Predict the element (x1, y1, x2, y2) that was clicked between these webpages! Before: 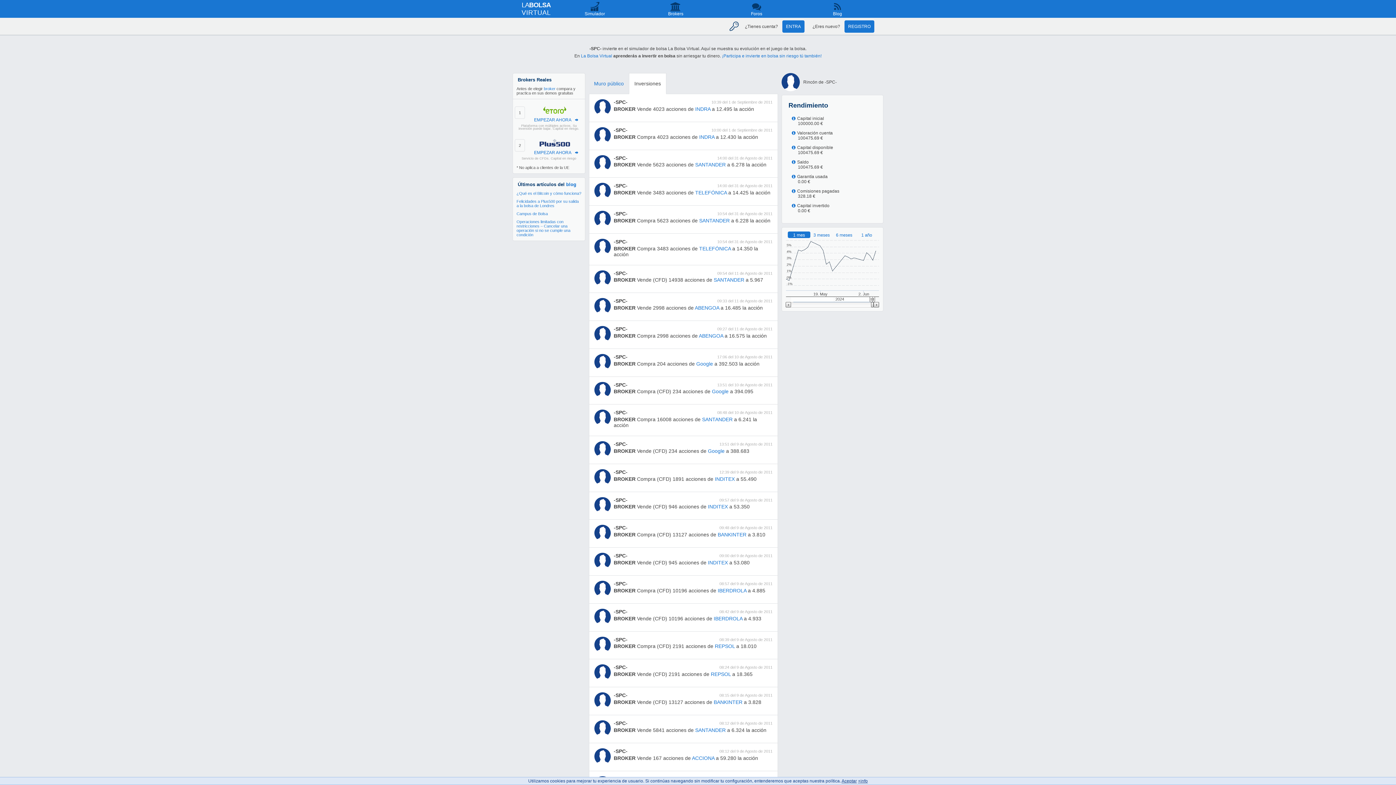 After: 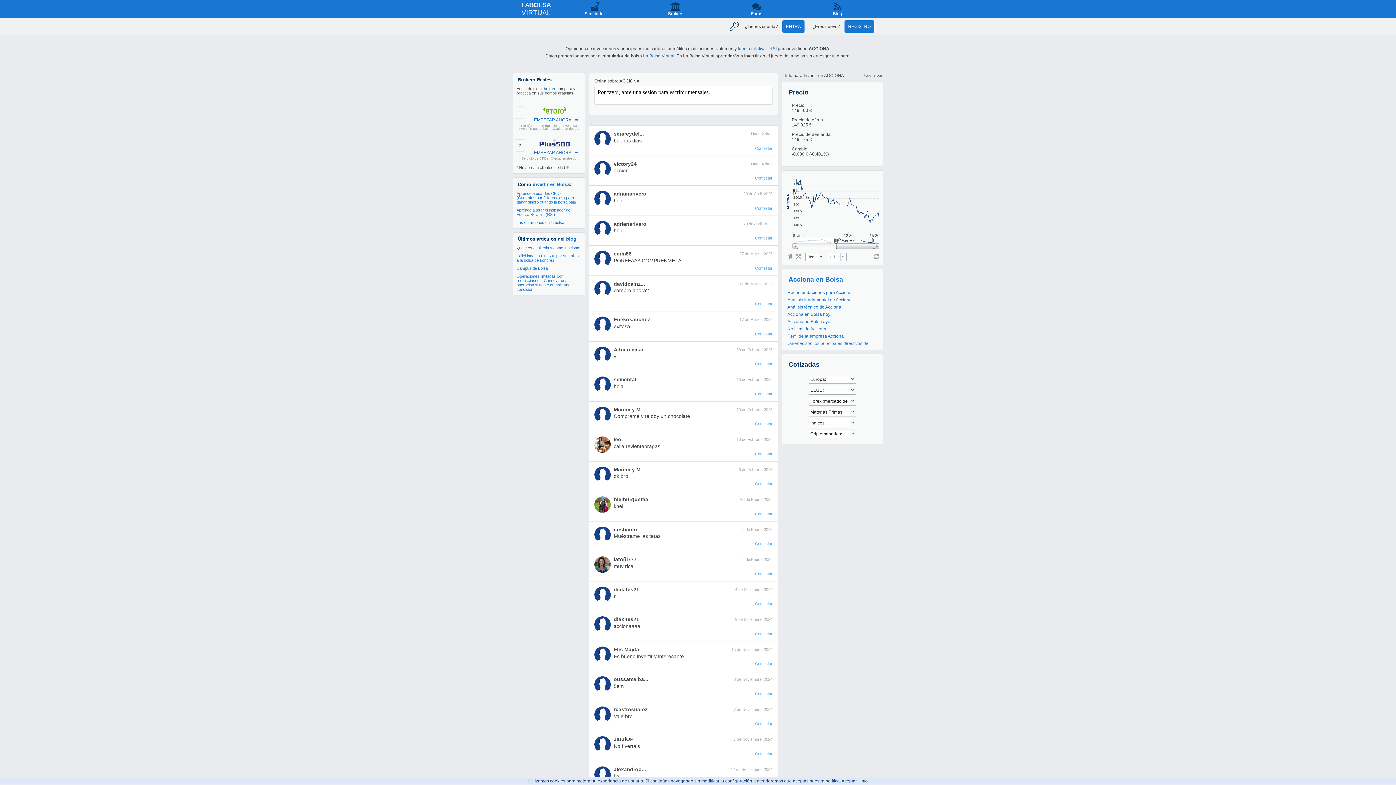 Action: bbox: (692, 755, 714, 761) label: ACCIONA